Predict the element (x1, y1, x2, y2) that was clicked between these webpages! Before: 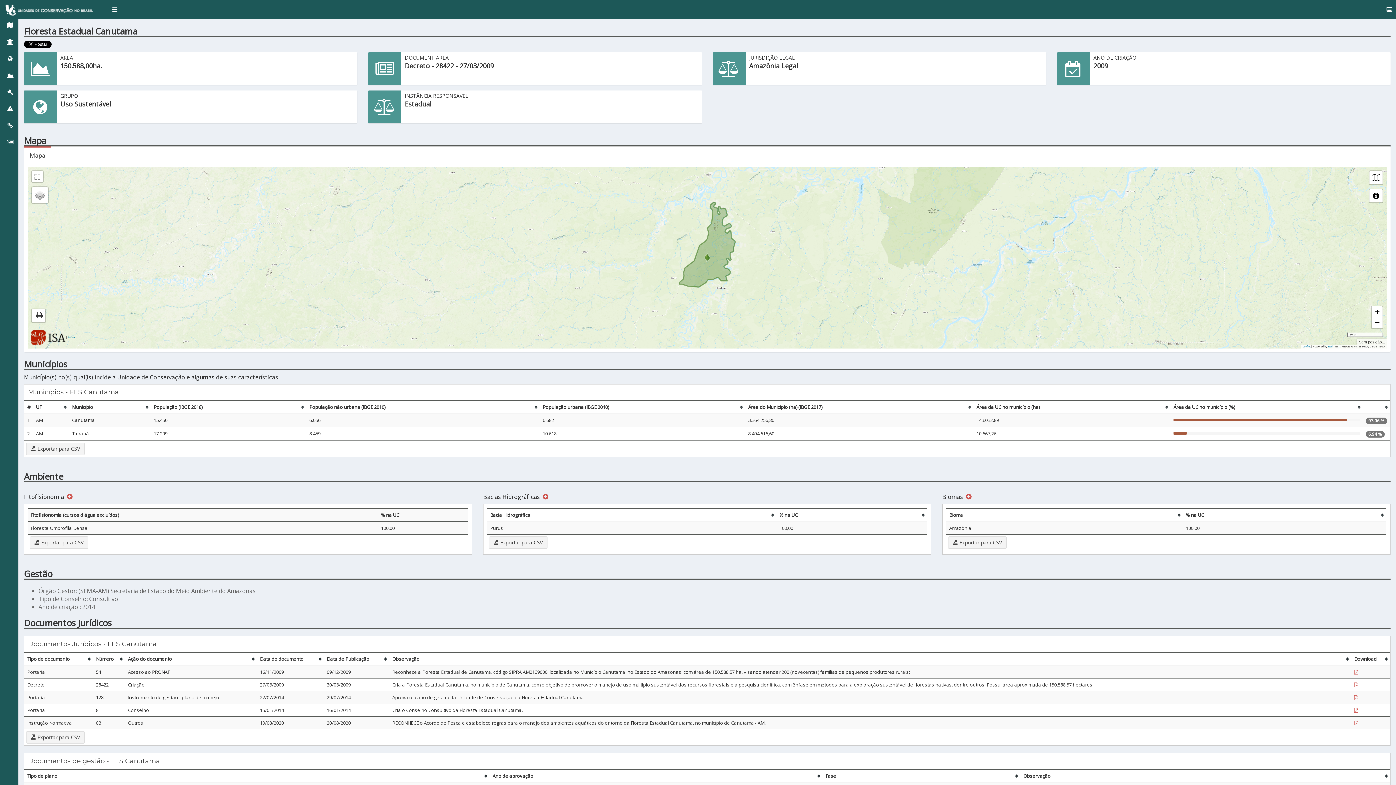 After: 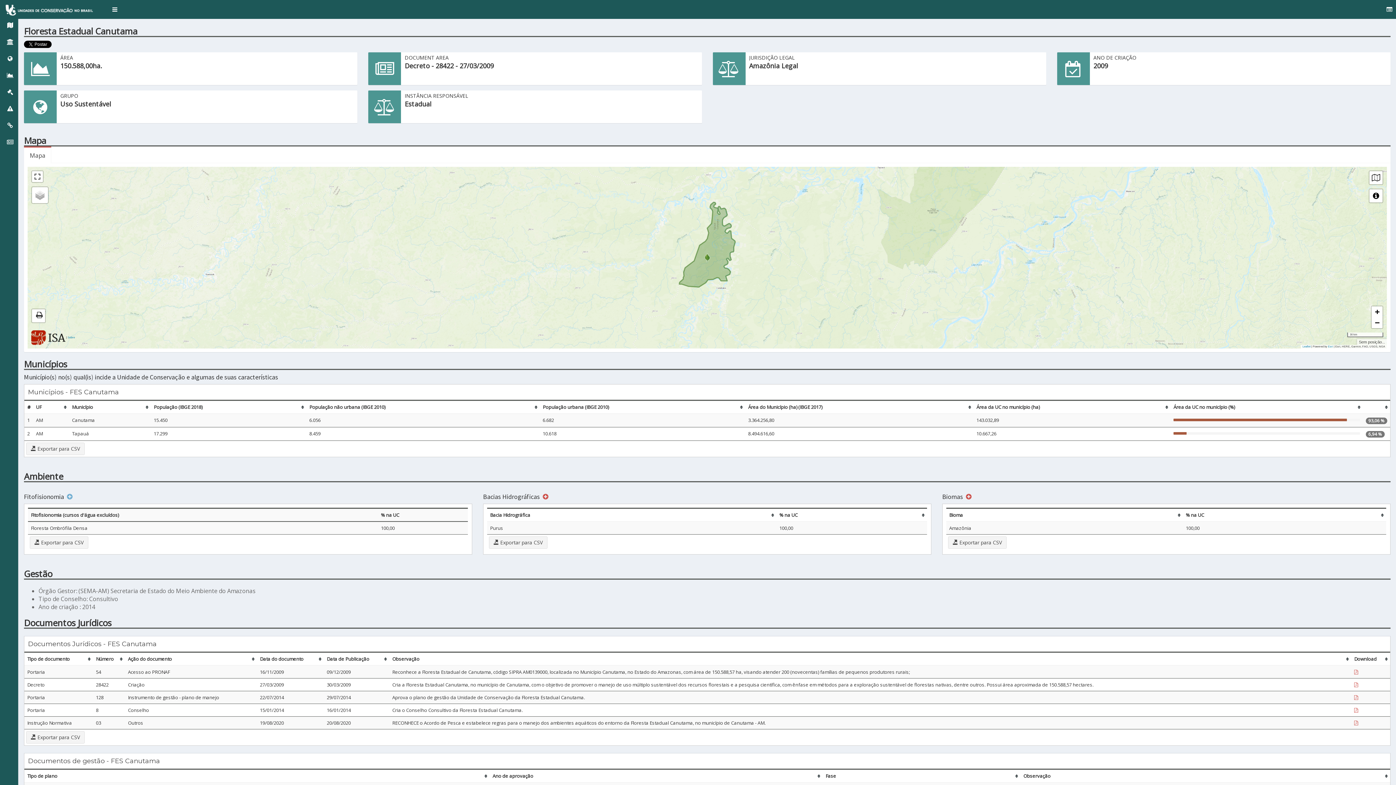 Action: bbox: (65, 492, 73, 501)